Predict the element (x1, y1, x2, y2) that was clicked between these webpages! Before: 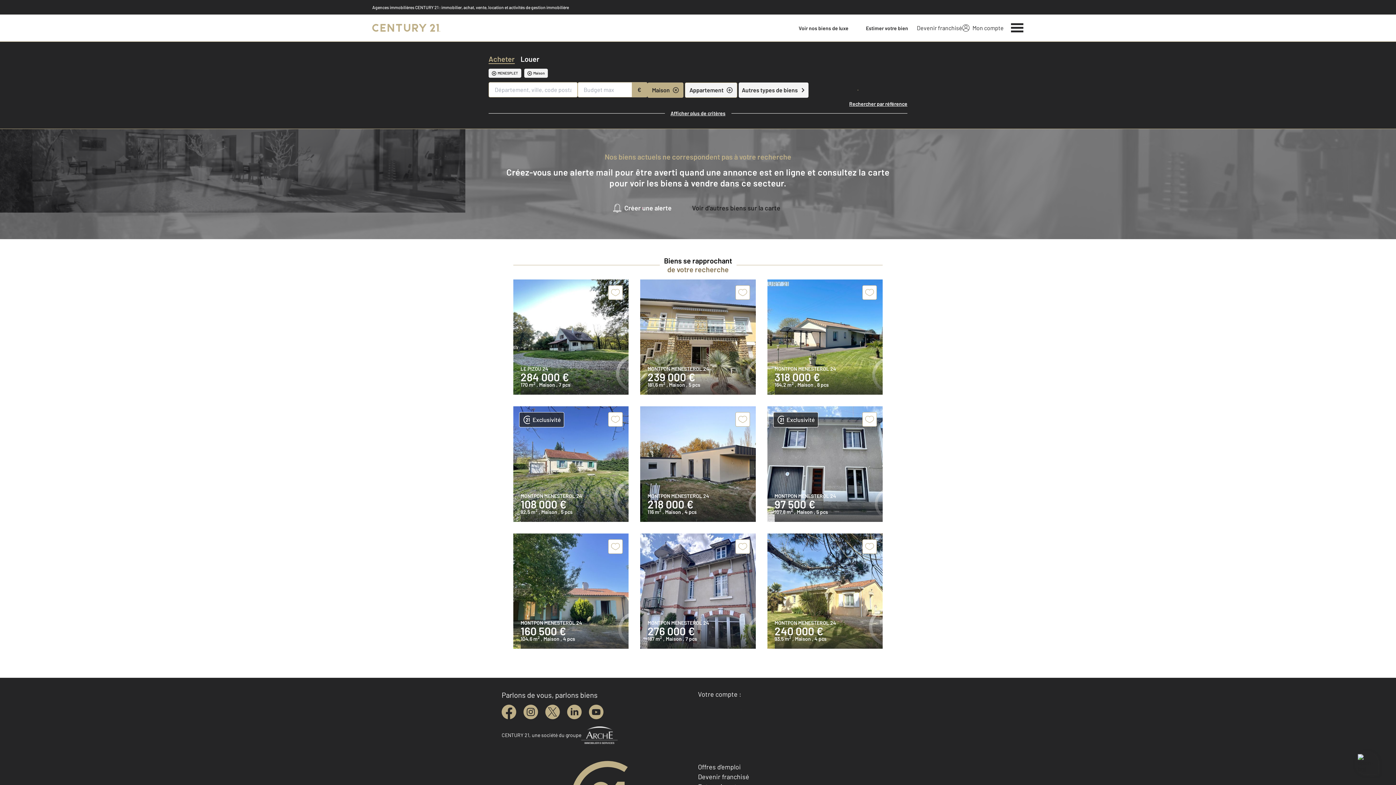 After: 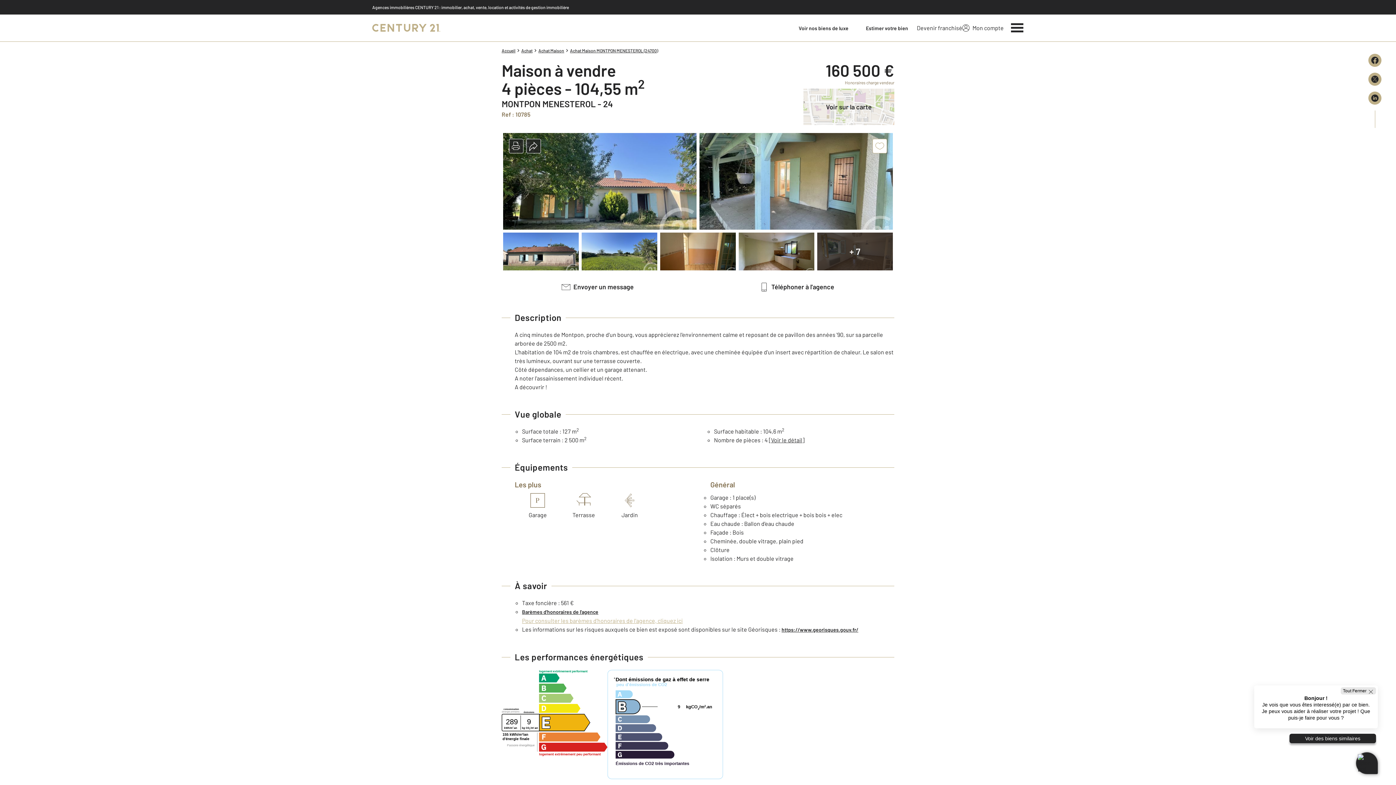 Action: bbox: (513, 533, 628, 649) label: MONTPON MENESTEROL 24
160 500 €
104,6 m2 , Maison , 4 pcs